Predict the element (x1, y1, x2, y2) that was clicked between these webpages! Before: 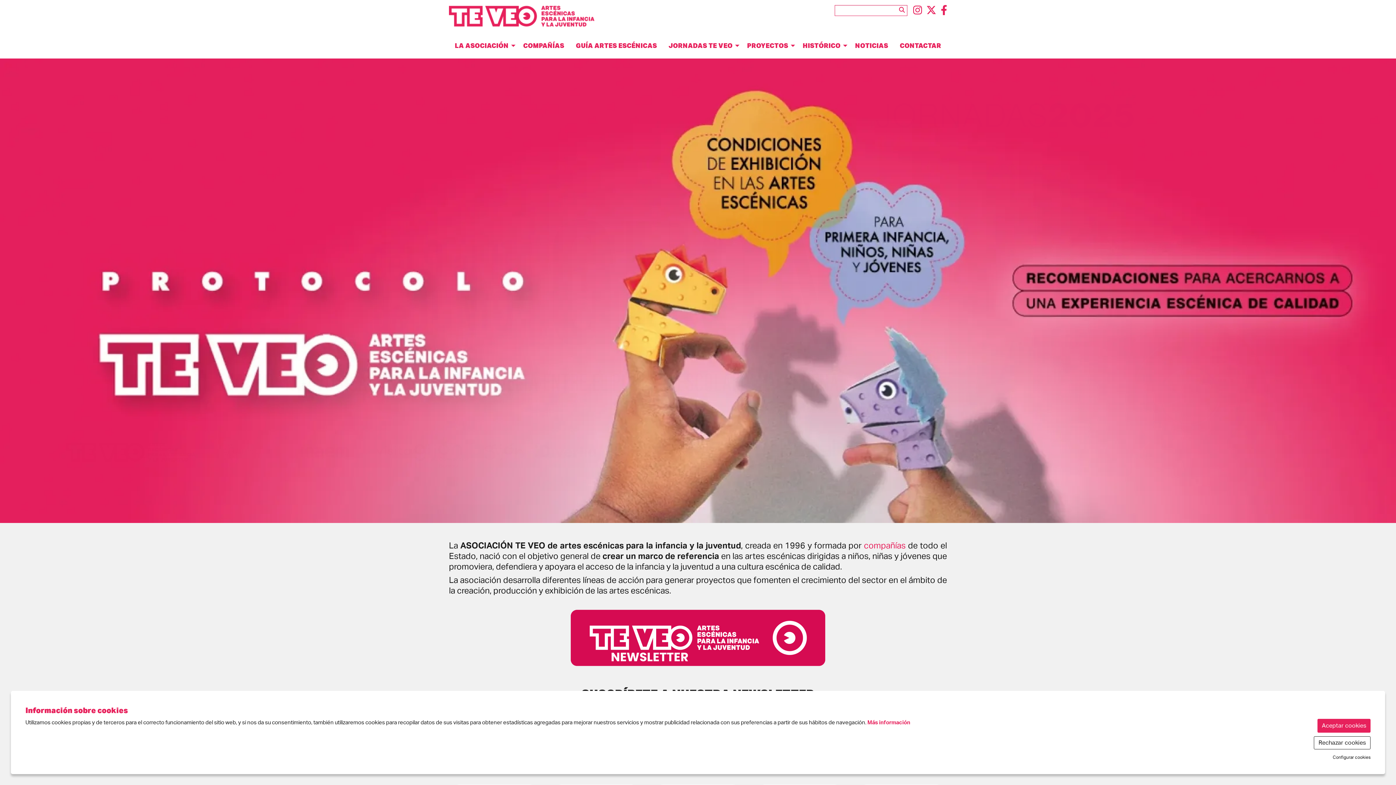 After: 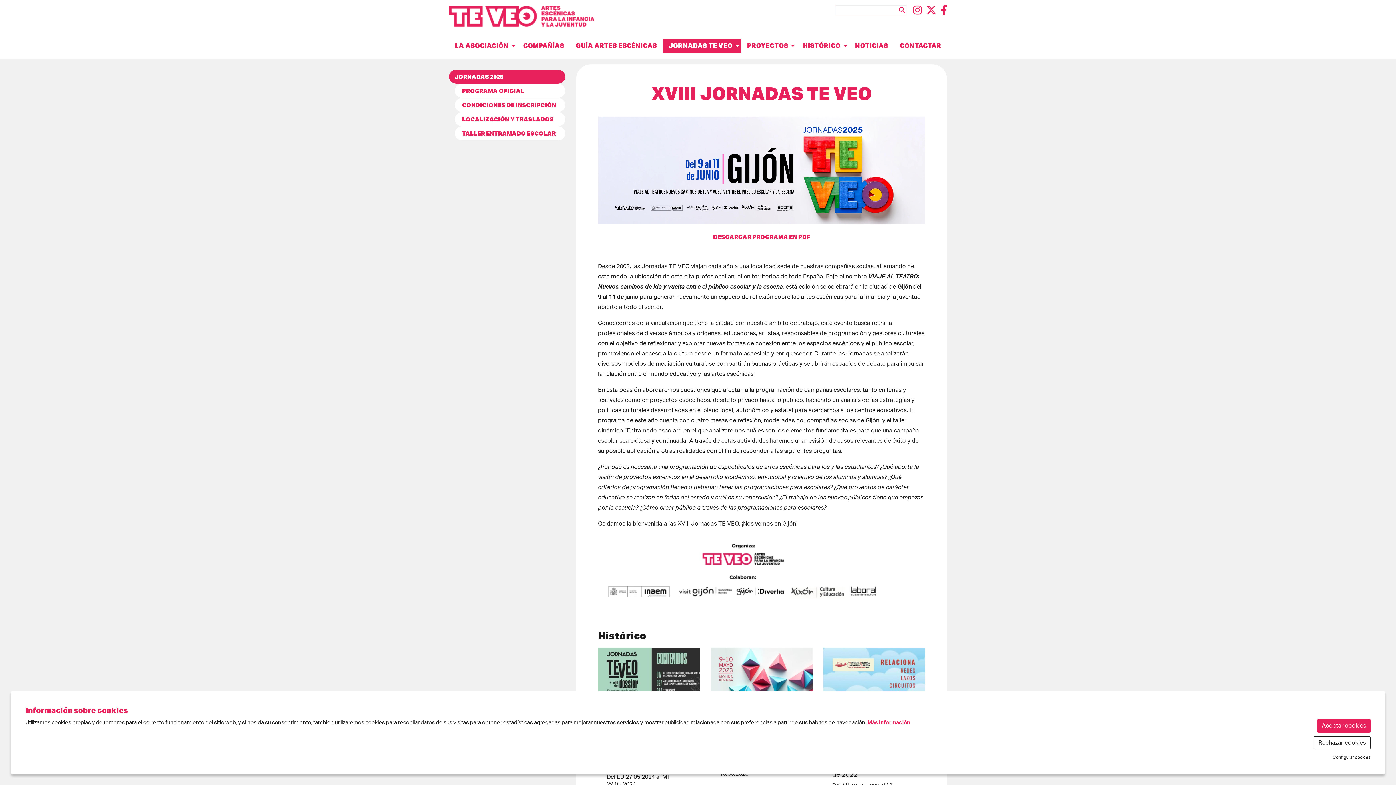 Action: bbox: (662, 38, 741, 52) label: 
                                Jornadas Te Veo
                                                            